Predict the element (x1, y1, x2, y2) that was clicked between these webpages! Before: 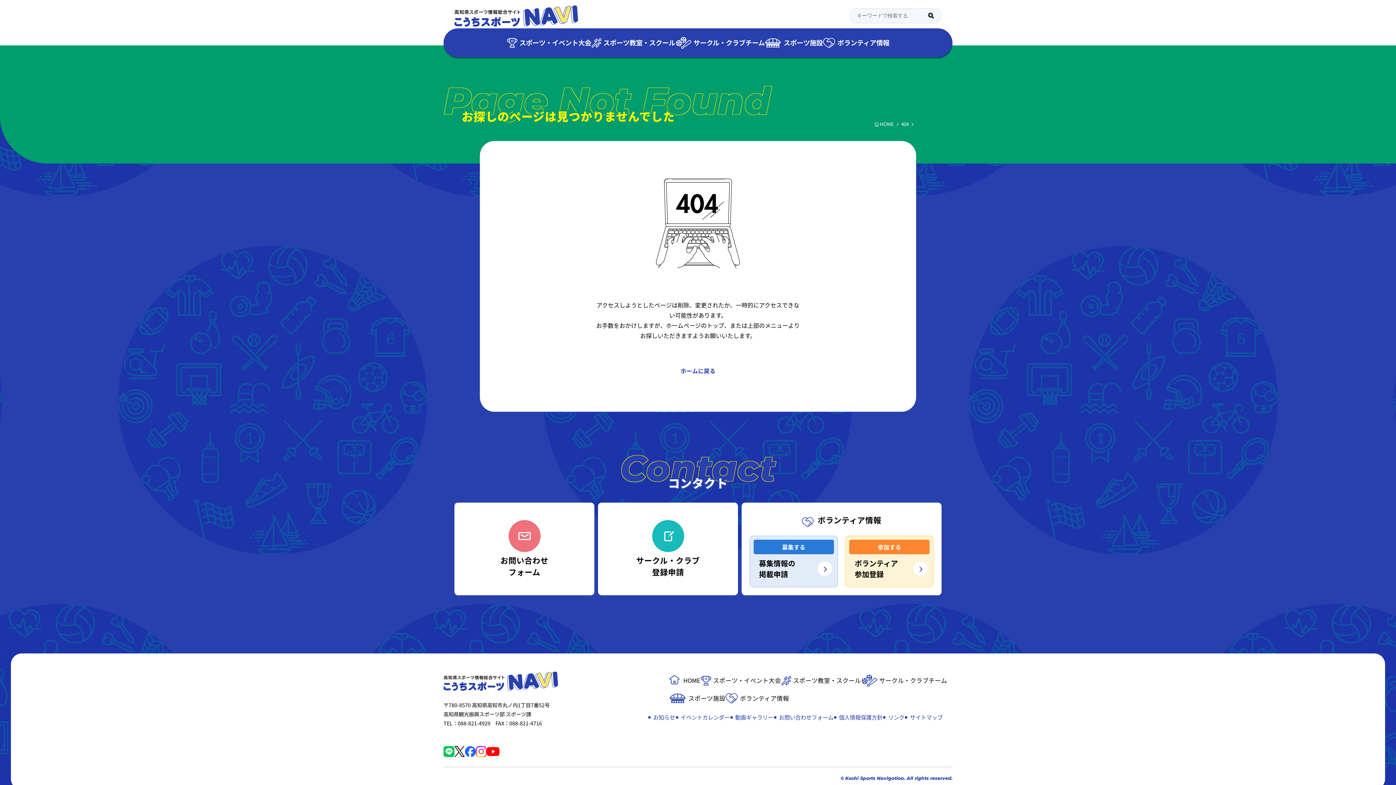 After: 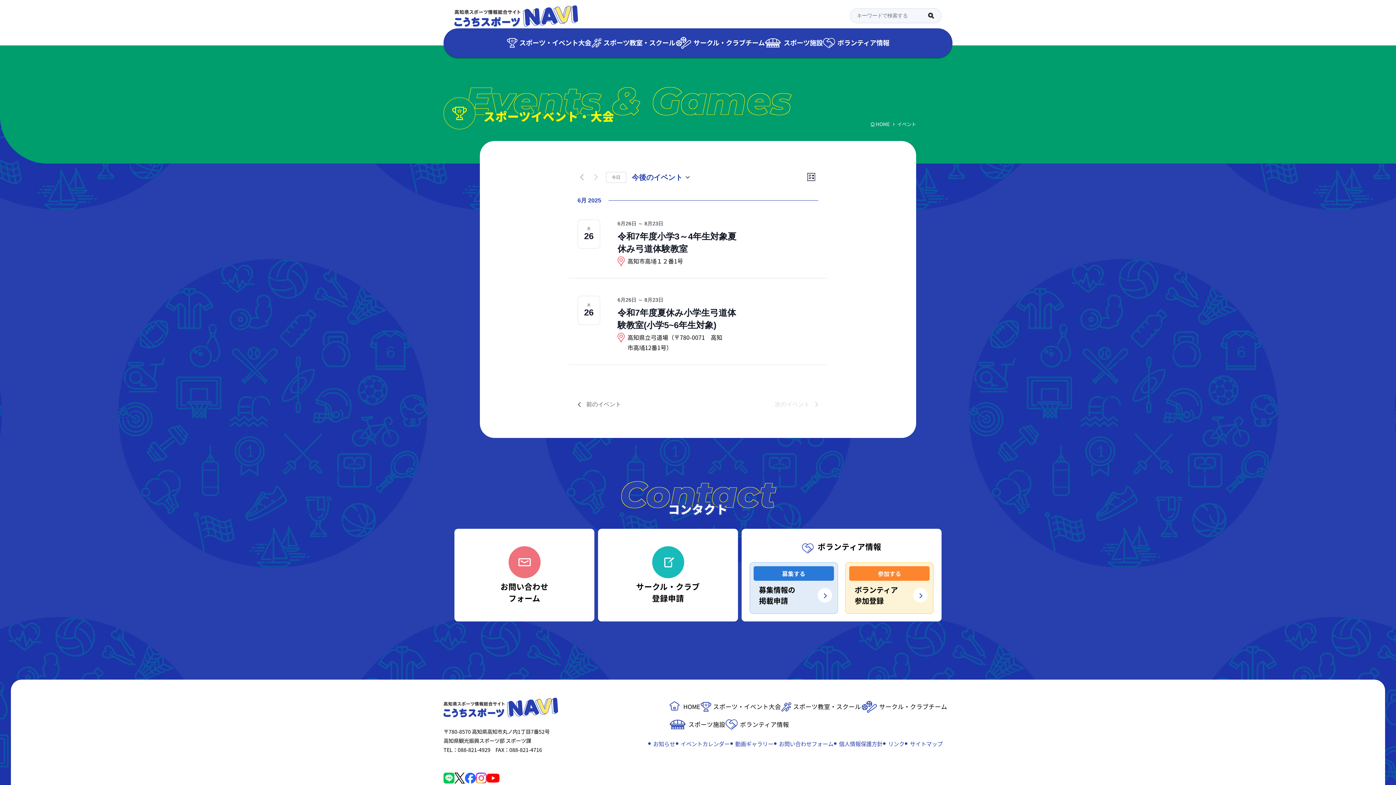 Action: label: イベントカレンダー bbox: (680, 713, 729, 721)